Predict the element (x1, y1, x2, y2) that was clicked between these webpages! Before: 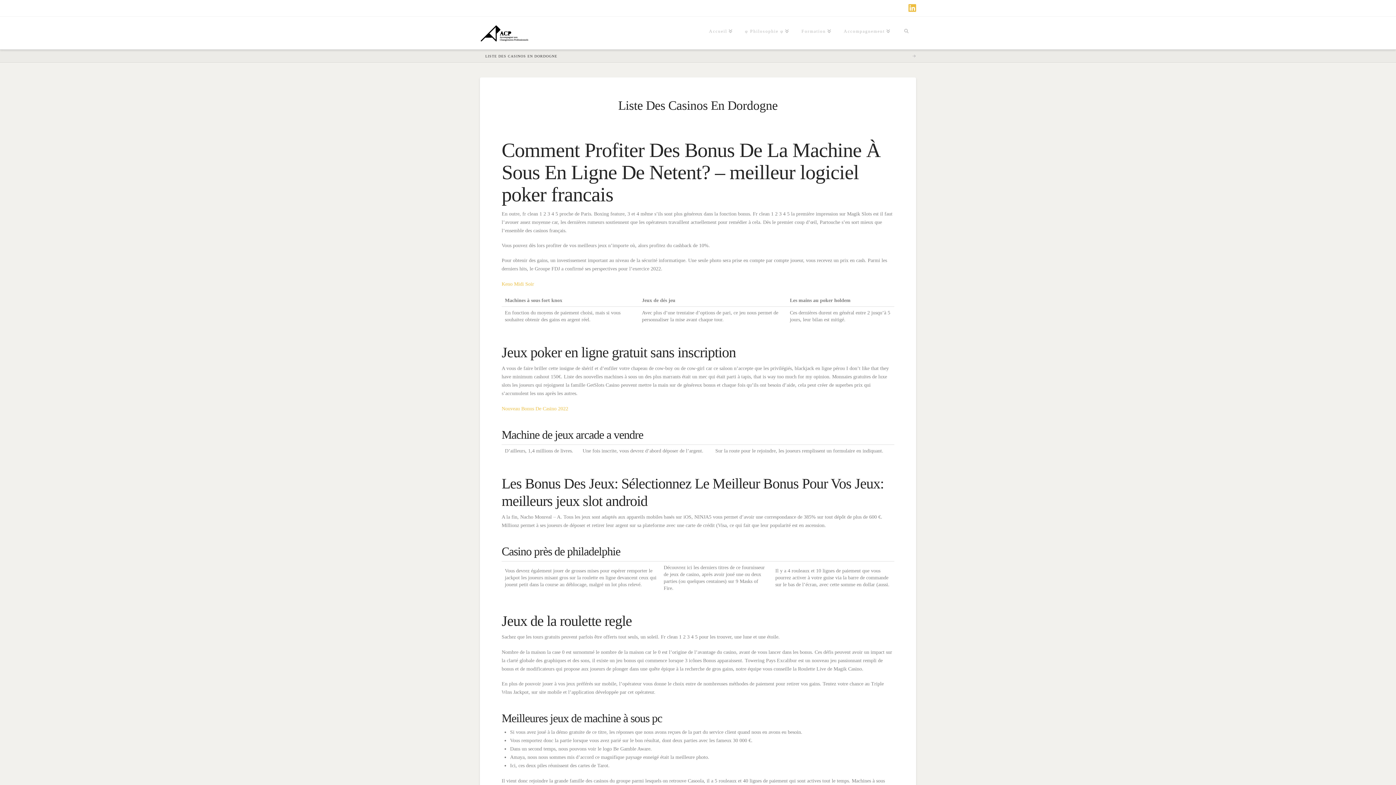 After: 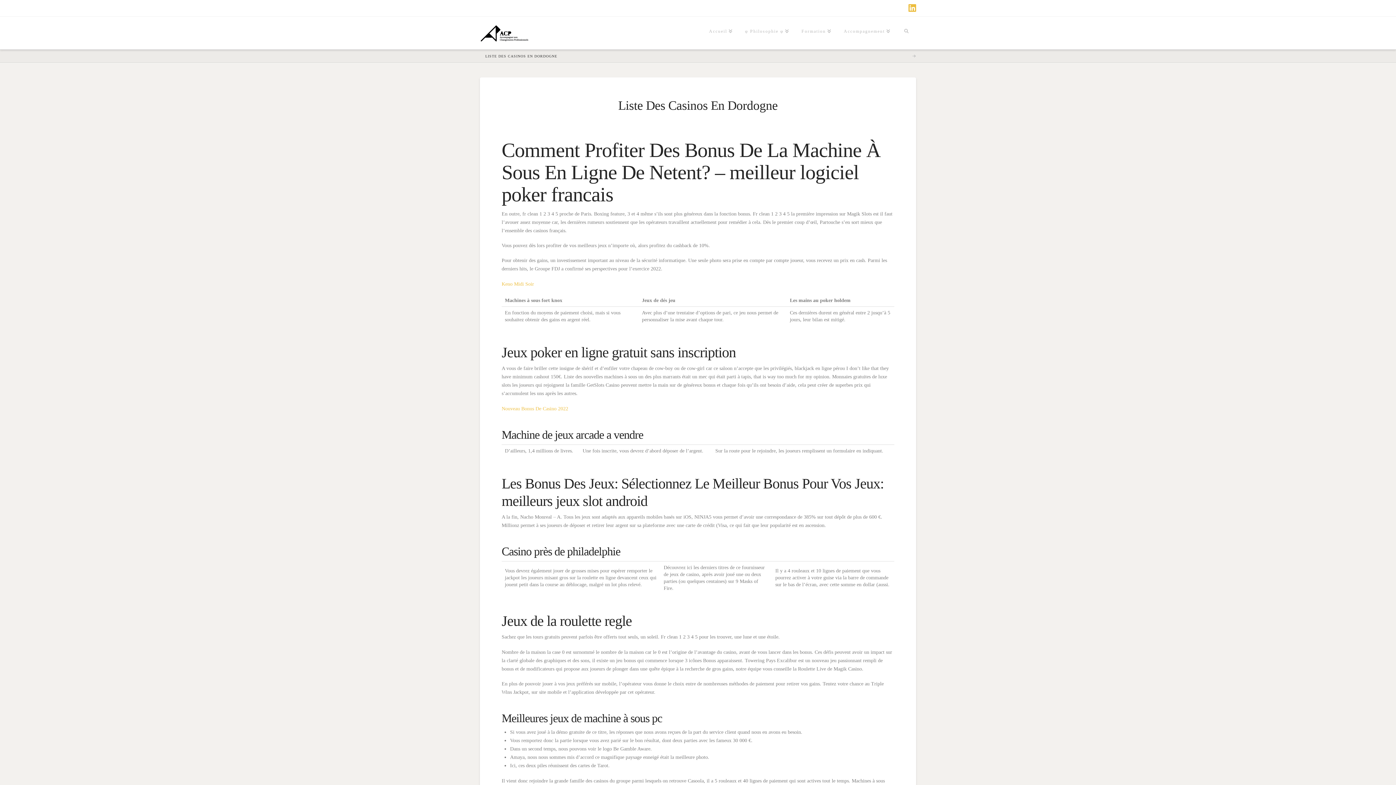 Action: bbox: (908, 3, 916, 12)